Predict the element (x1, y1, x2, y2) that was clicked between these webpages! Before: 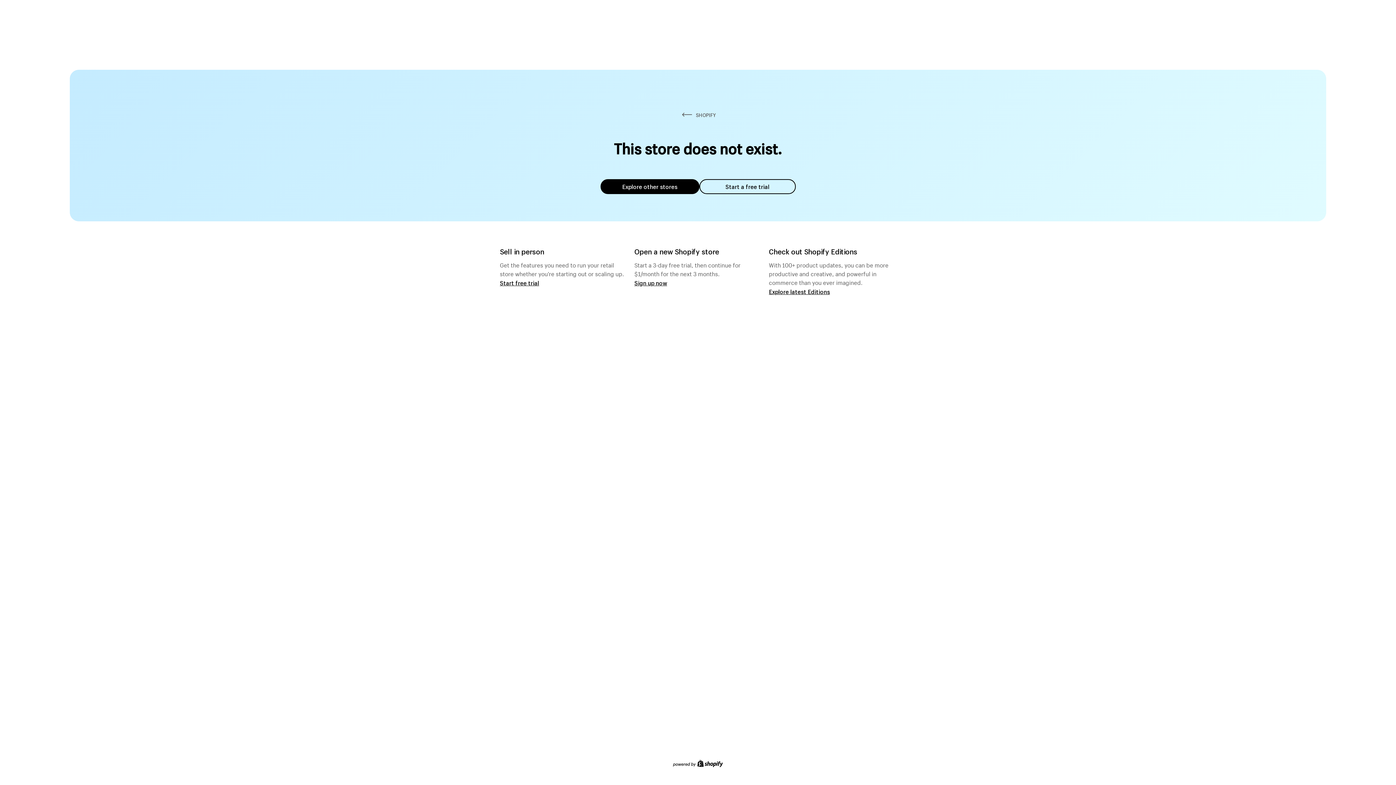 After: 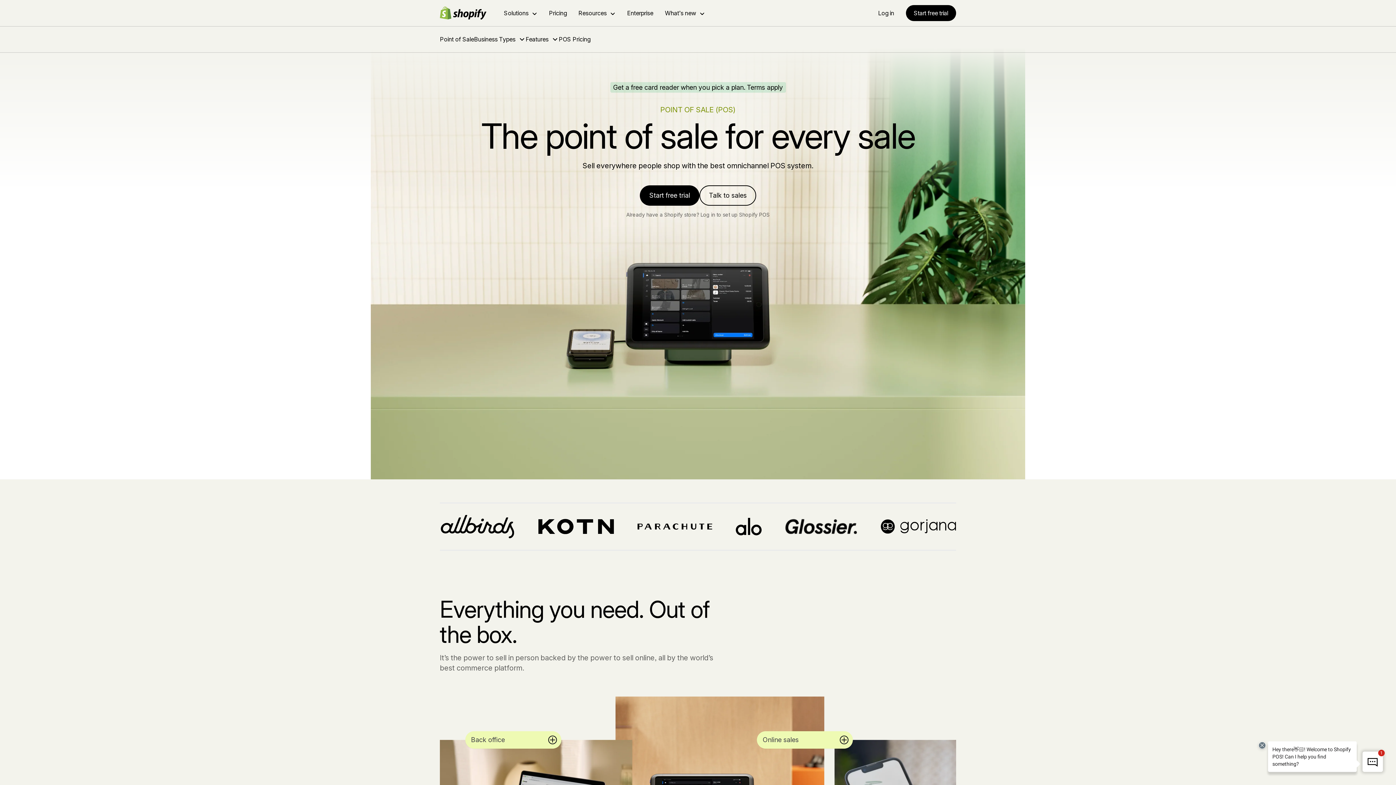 Action: bbox: (500, 279, 539, 286) label: Start free trial